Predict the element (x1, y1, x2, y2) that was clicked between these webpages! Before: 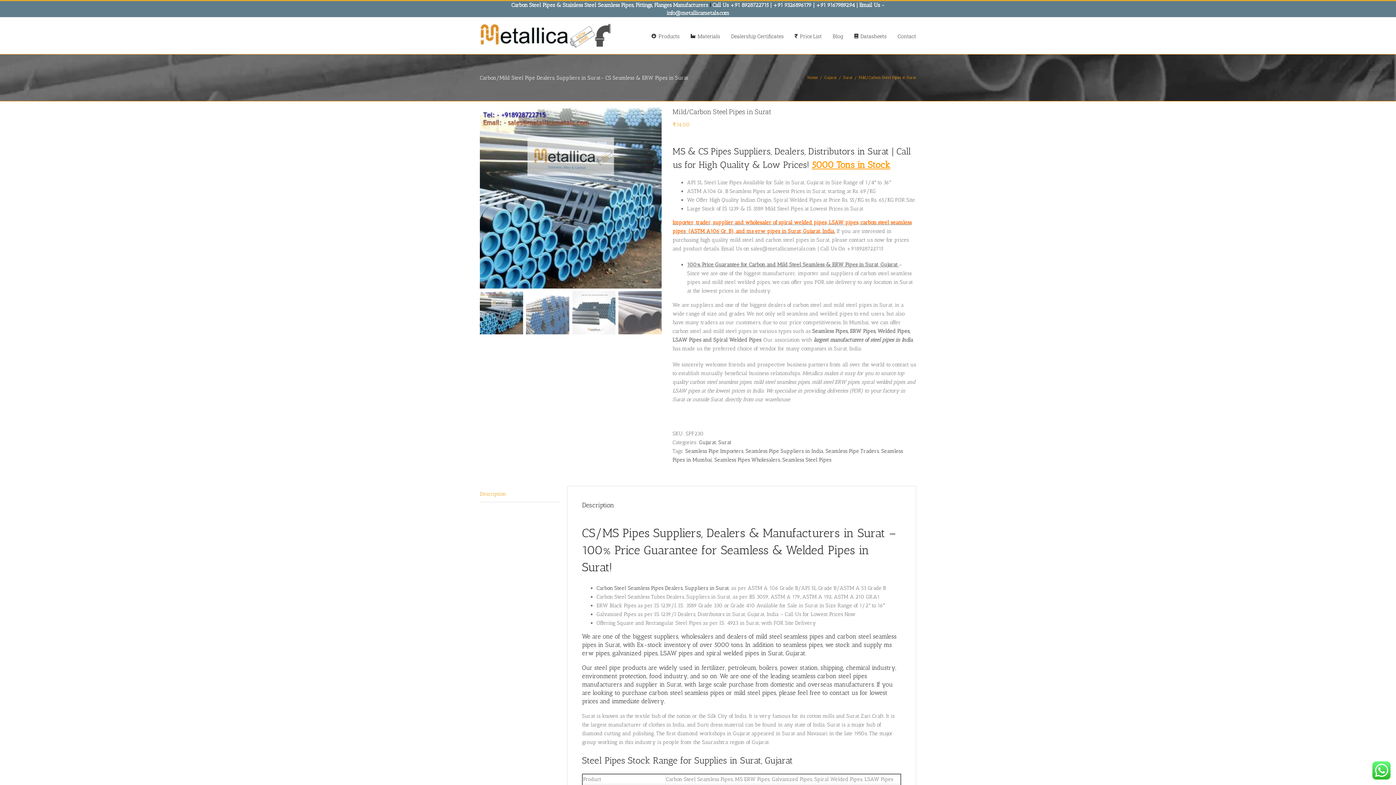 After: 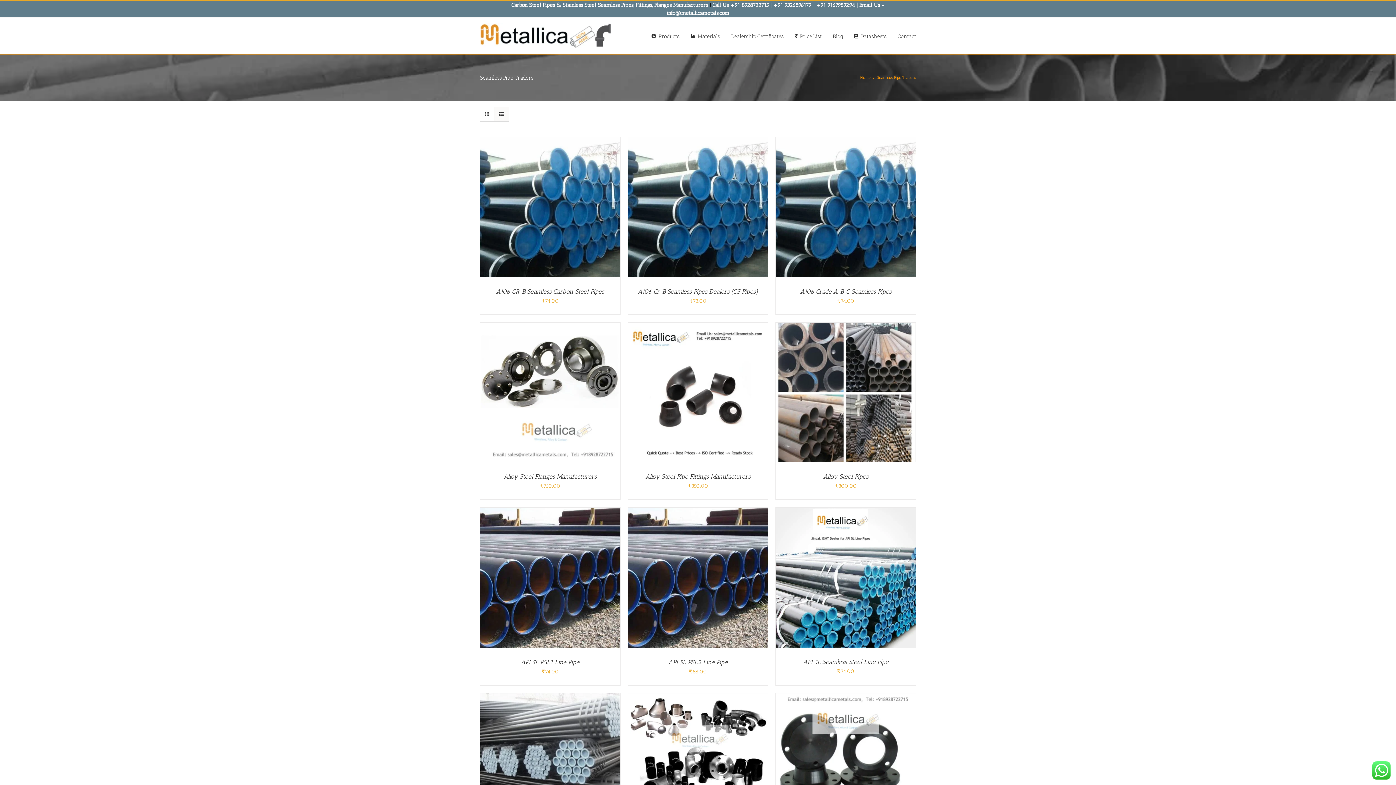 Action: label: Seamless Pipe Traders bbox: (825, 447, 879, 454)